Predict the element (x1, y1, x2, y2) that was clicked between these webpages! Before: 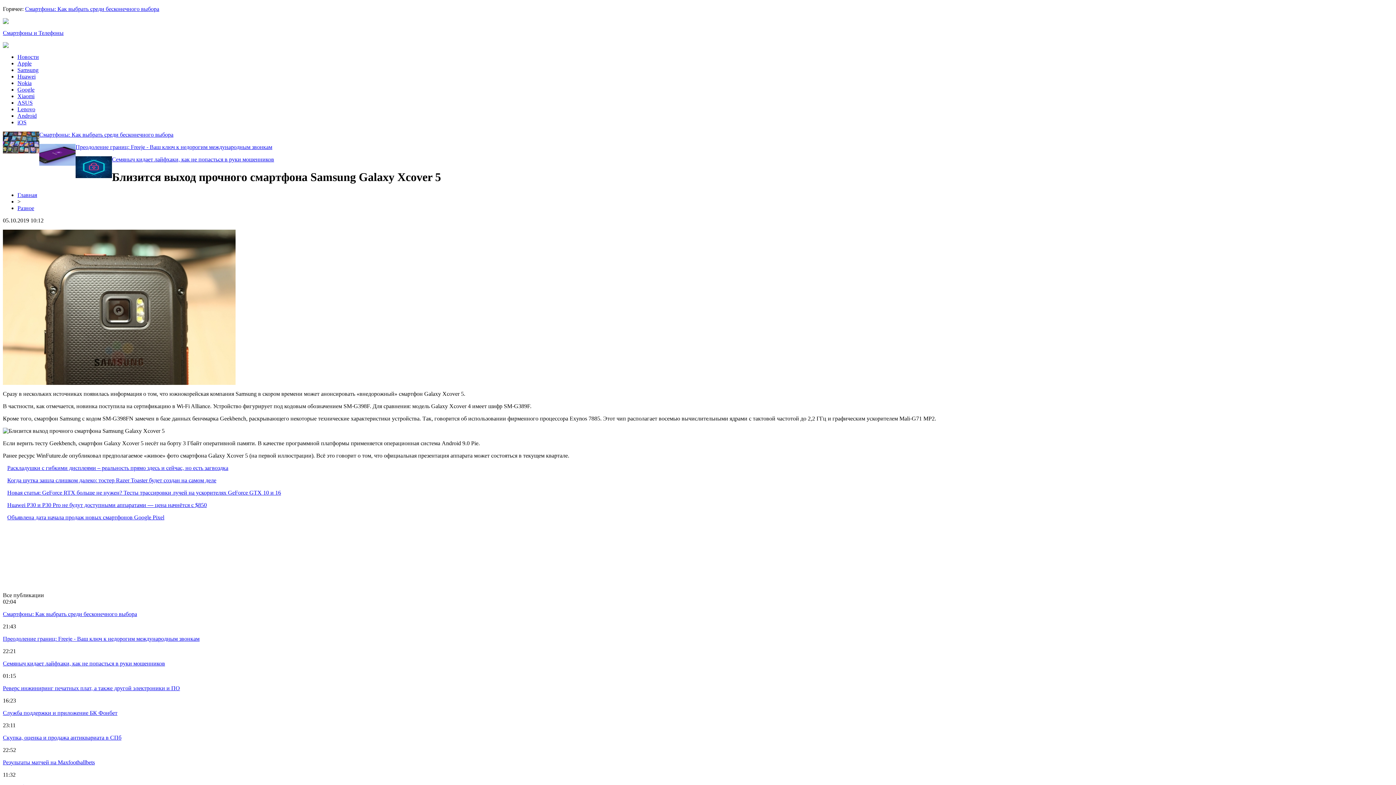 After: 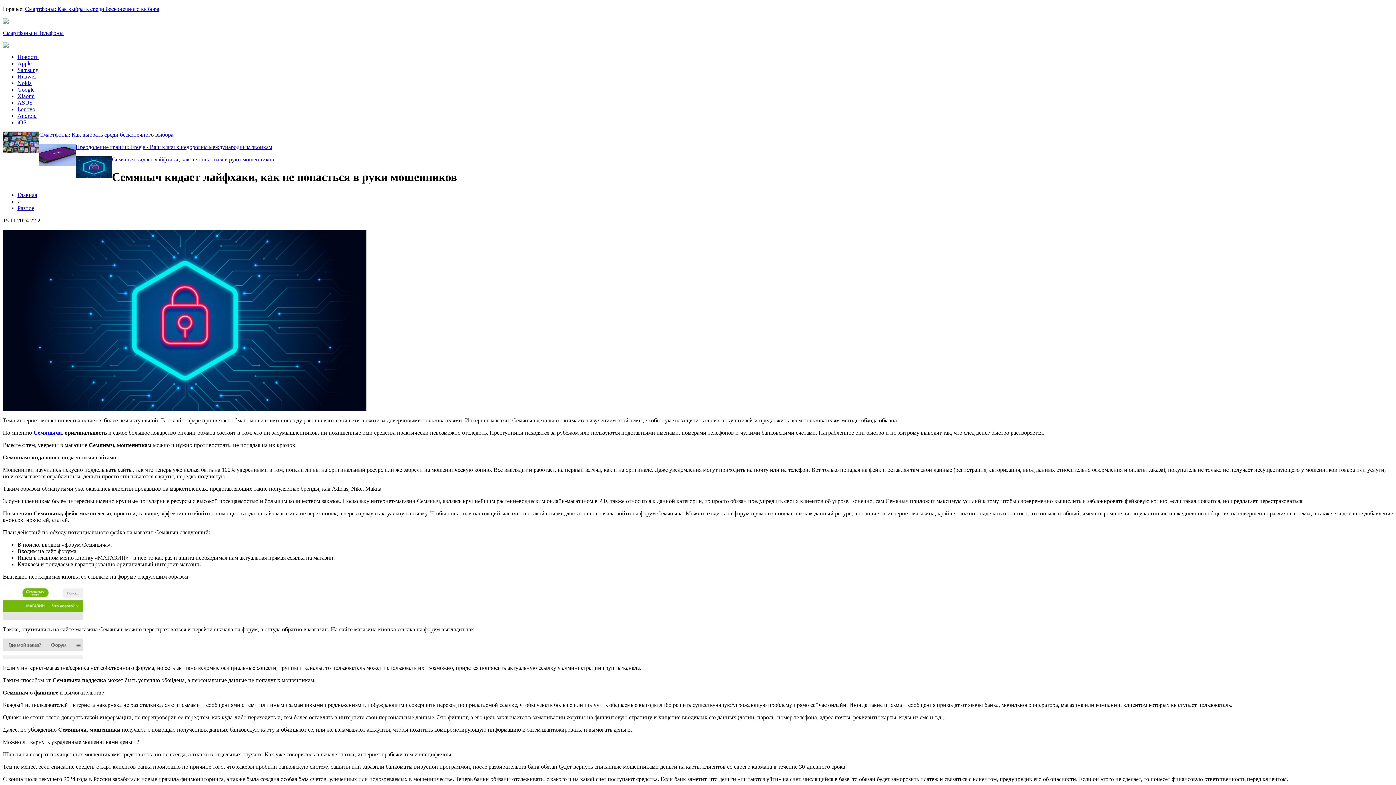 Action: bbox: (2, 660, 165, 666) label: Семяныч кидает лайфхаки, как не попасться в руки мошенников